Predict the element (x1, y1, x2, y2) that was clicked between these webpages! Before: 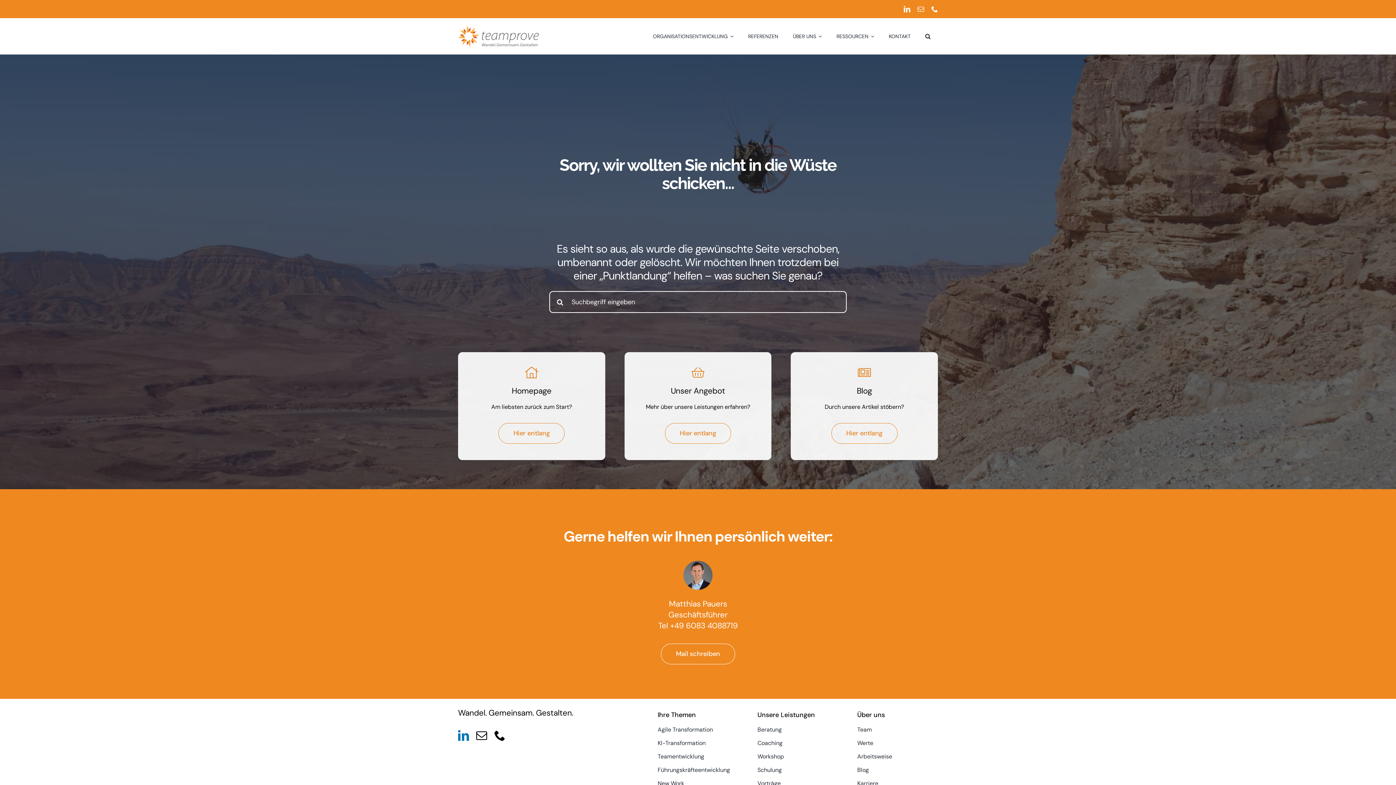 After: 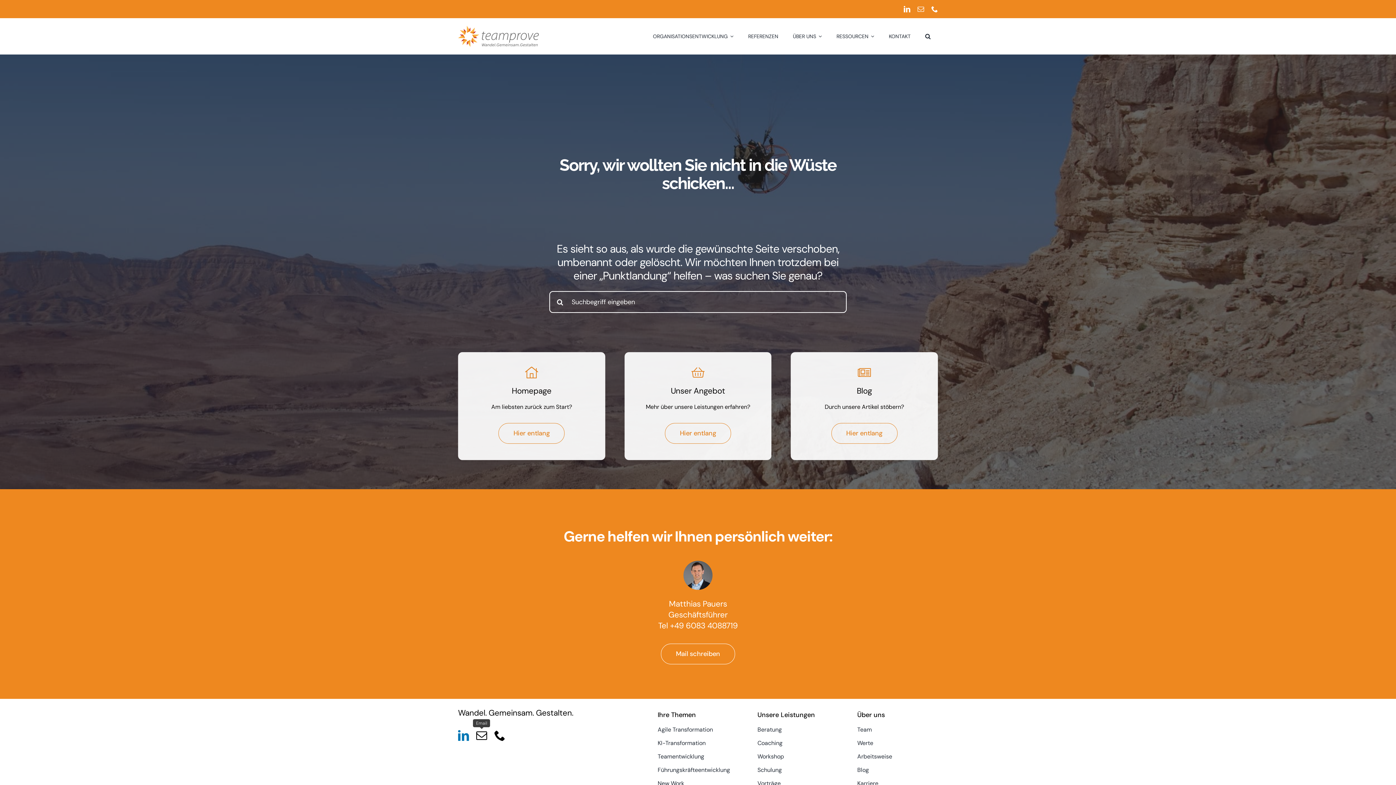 Action: bbox: (476, 730, 487, 741) label: mail